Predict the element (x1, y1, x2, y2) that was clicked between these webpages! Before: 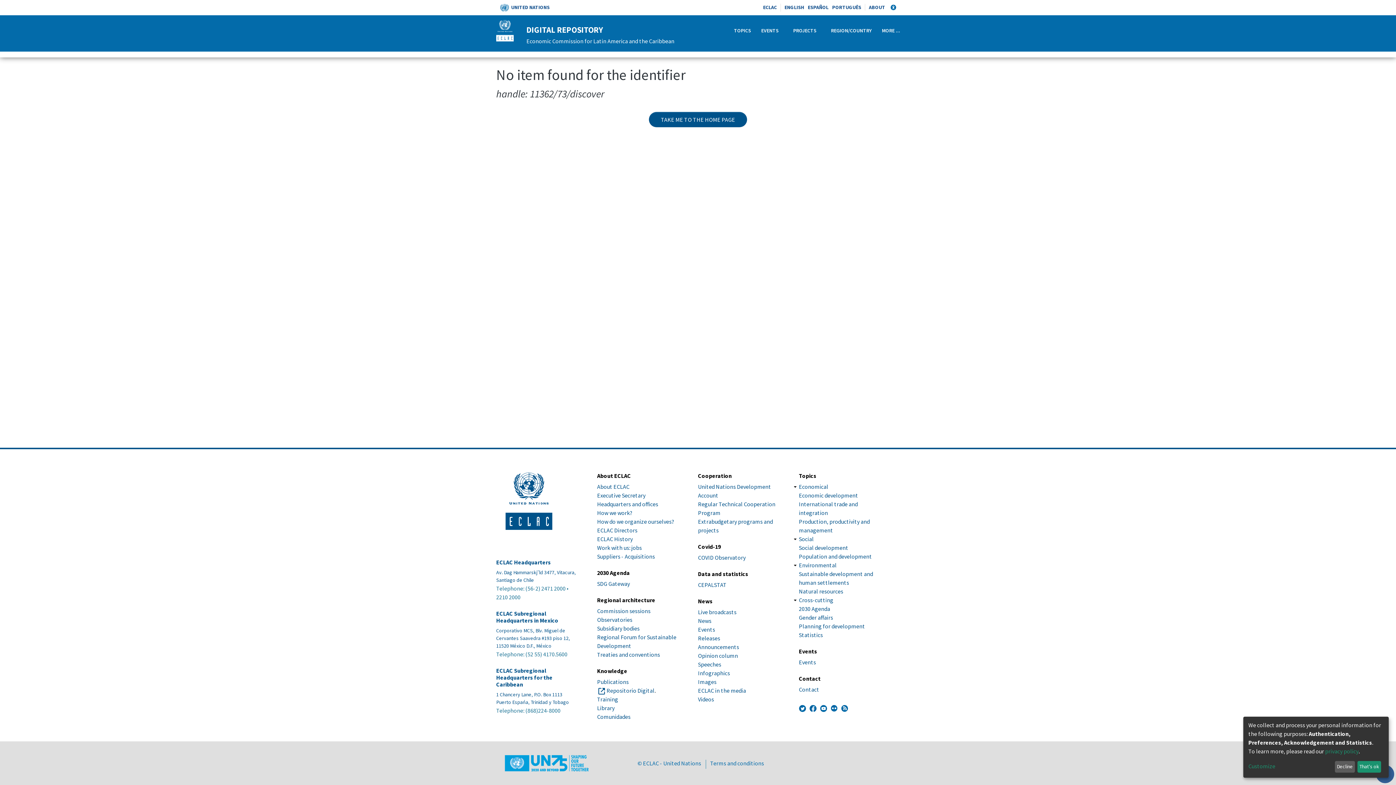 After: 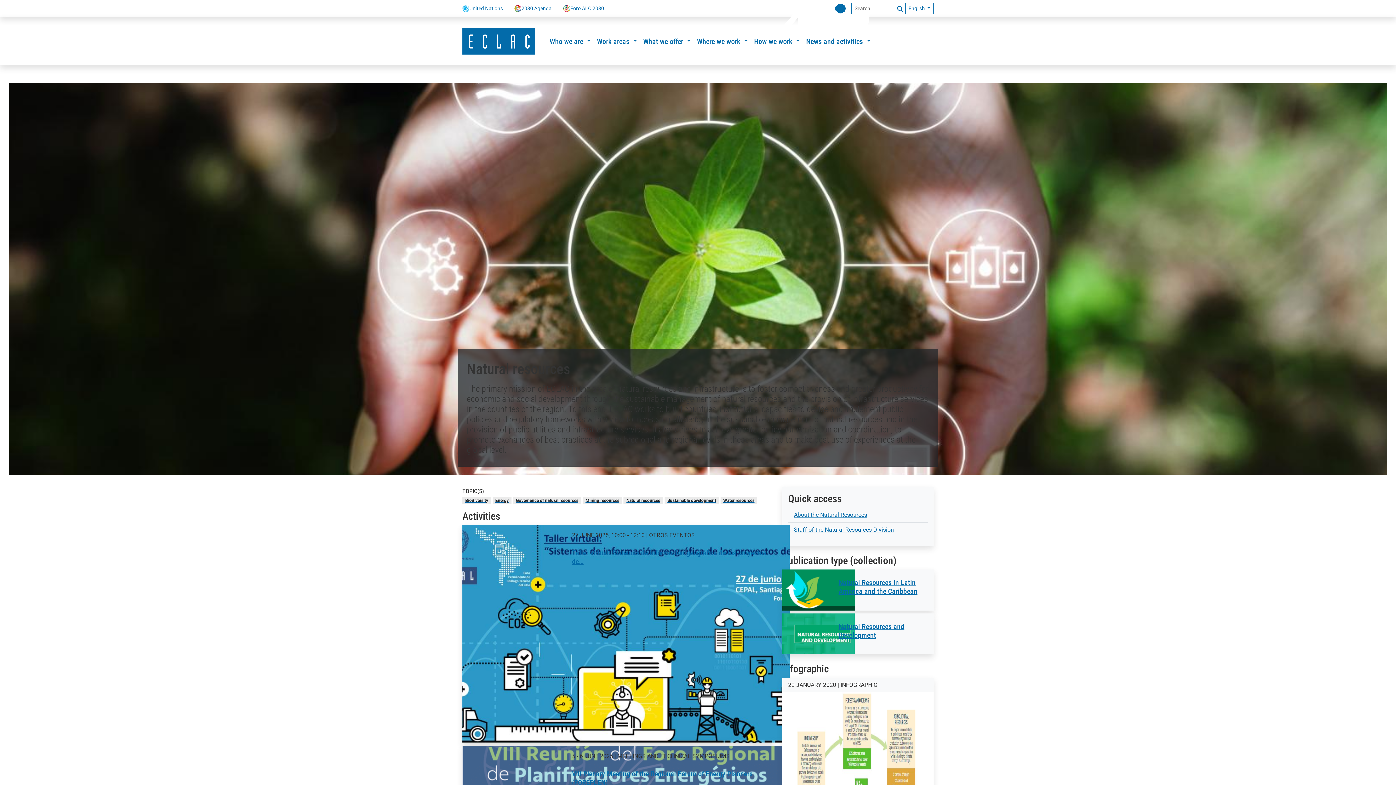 Action: label: Natural resources bbox: (799, 588, 843, 595)